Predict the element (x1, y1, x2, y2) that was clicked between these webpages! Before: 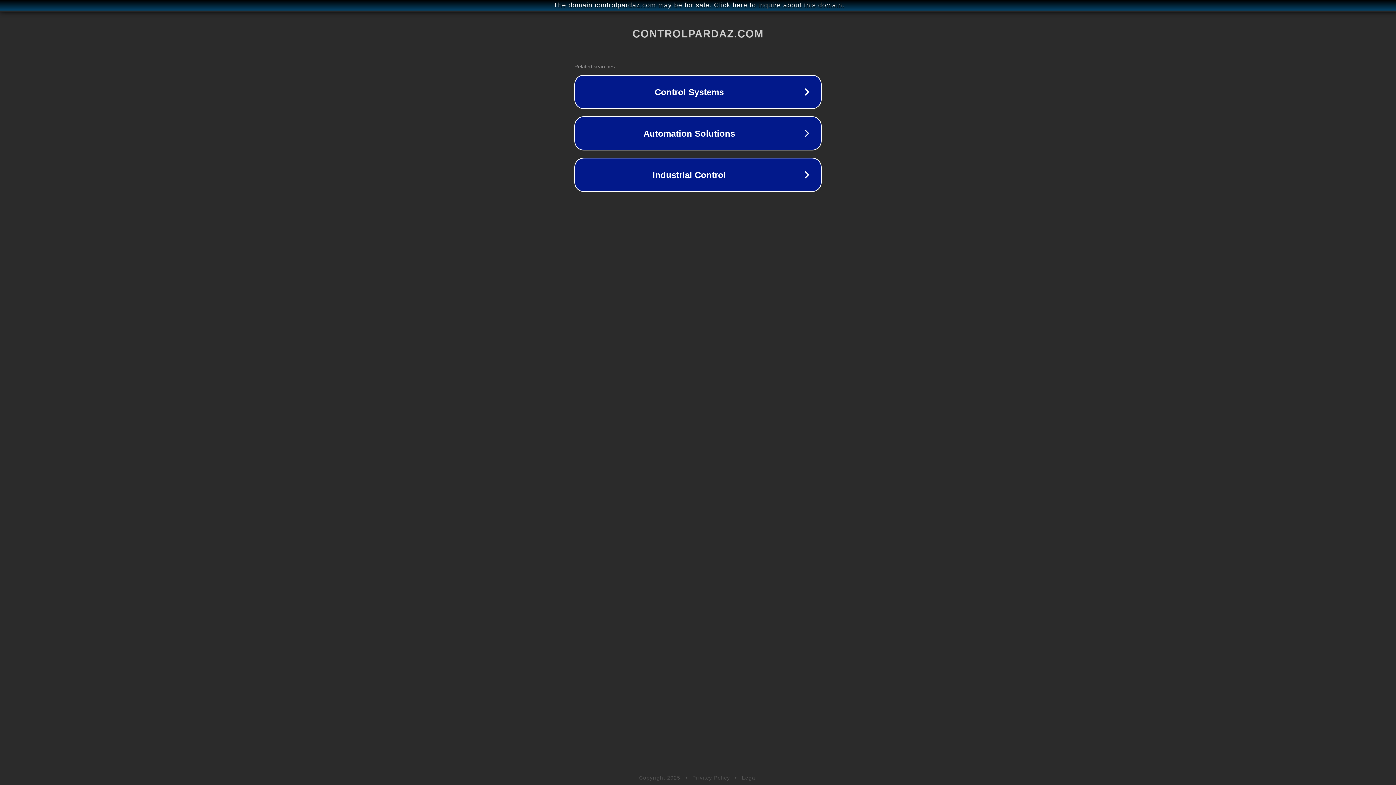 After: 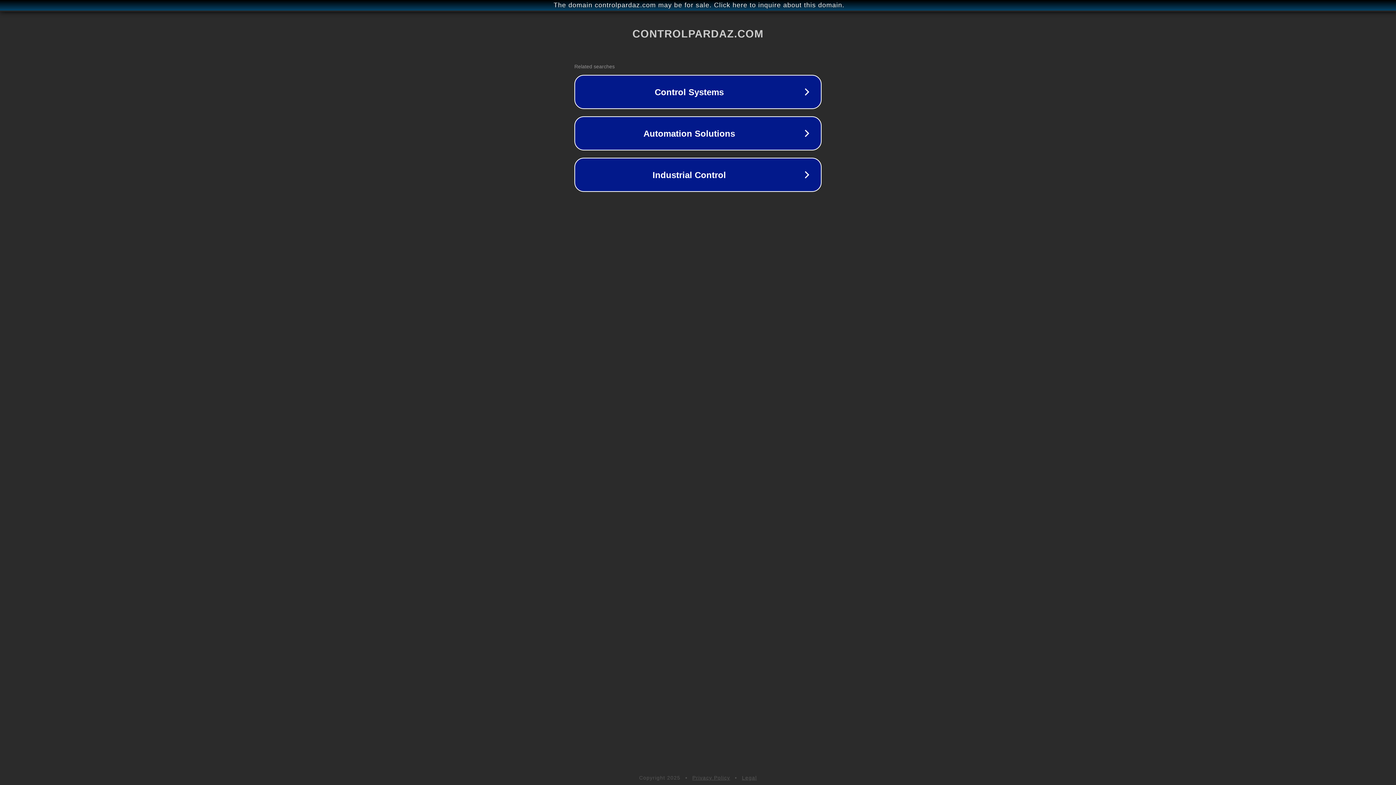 Action: label: Legal bbox: (742, 775, 757, 781)